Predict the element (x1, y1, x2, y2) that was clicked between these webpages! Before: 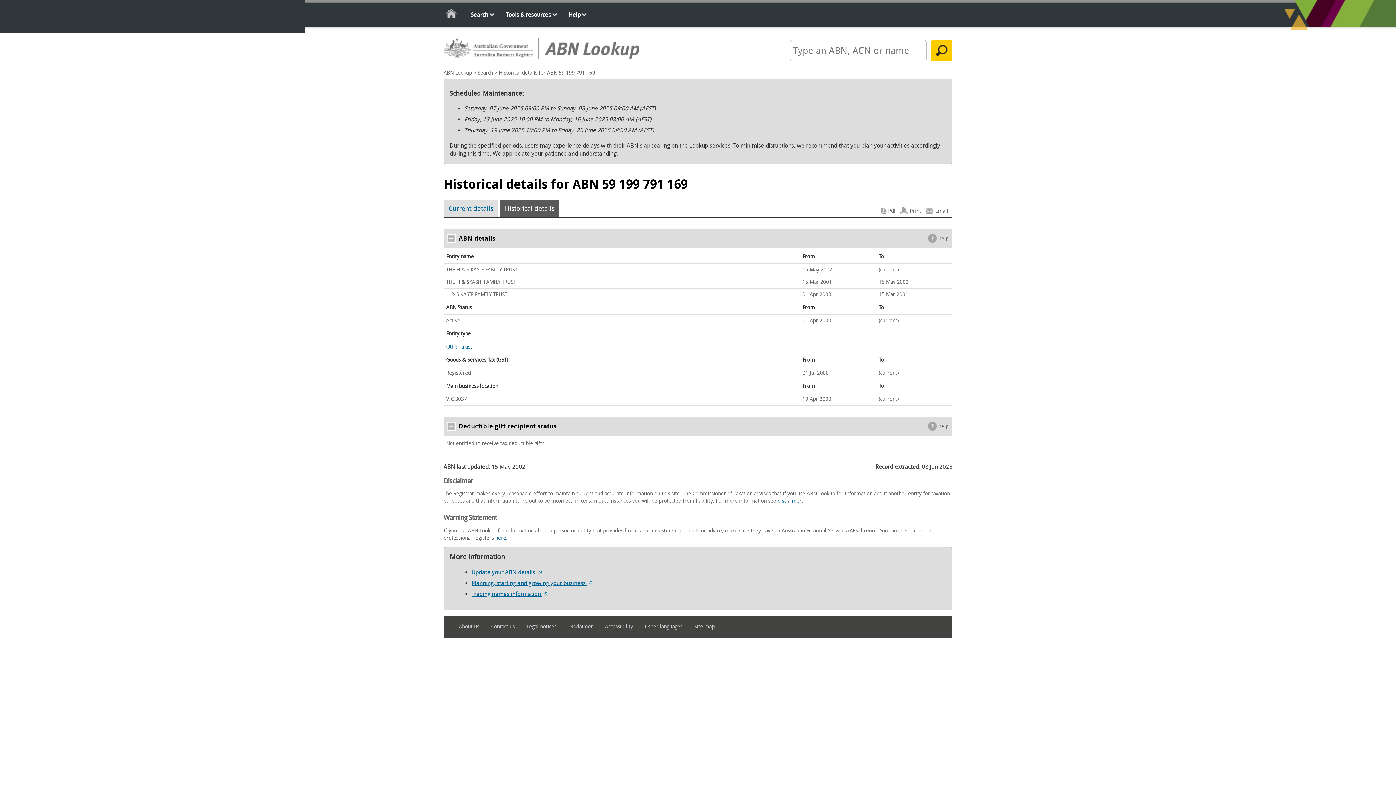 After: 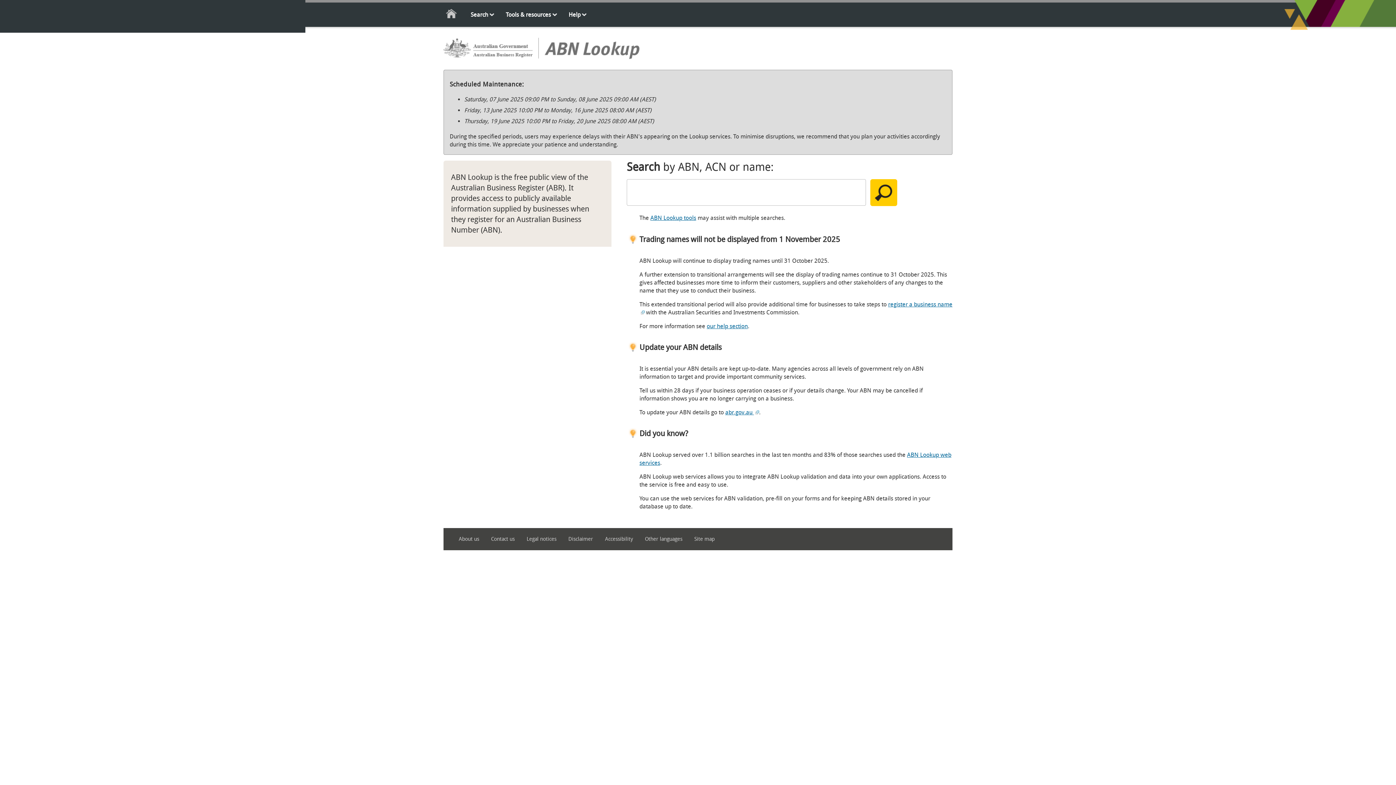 Action: bbox: (443, 69, 472, 76) label: ABN Lookup